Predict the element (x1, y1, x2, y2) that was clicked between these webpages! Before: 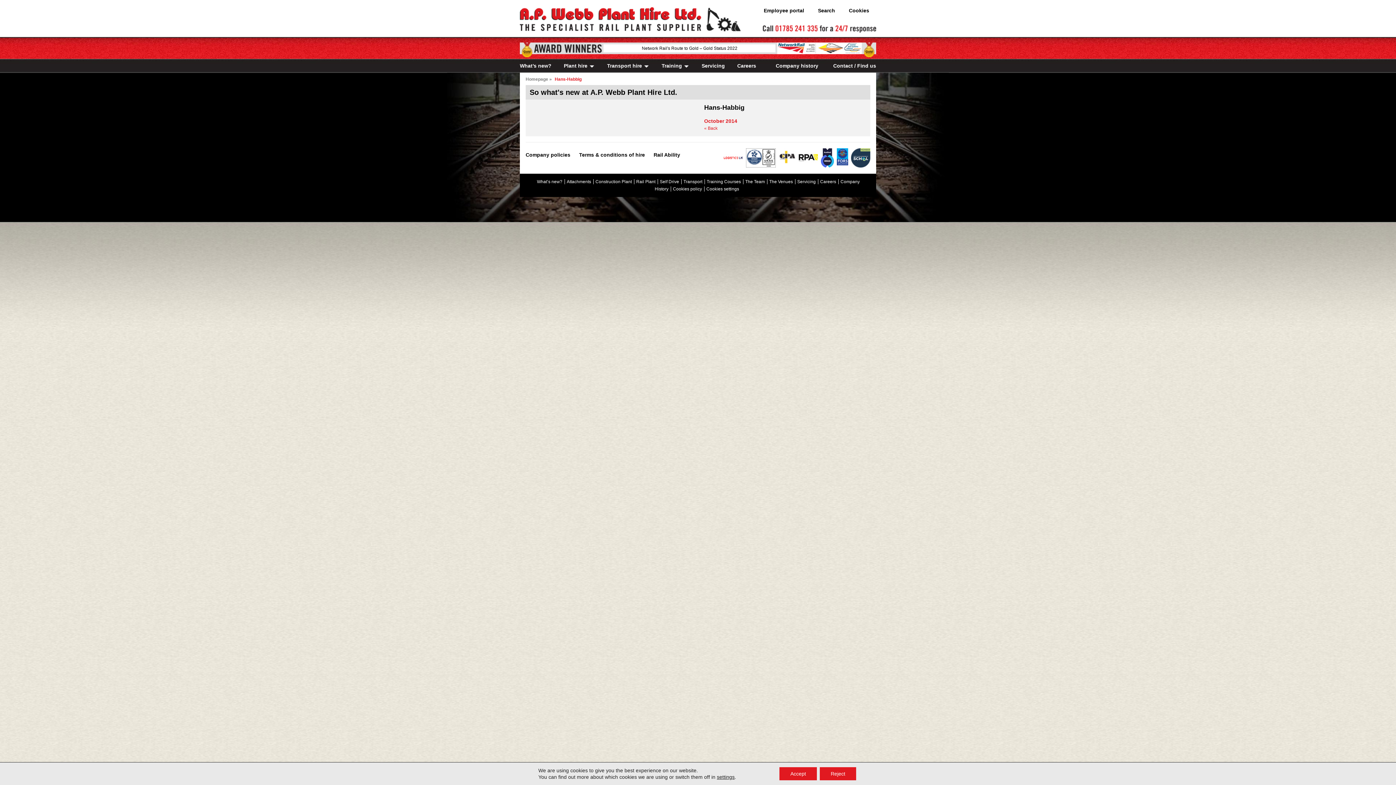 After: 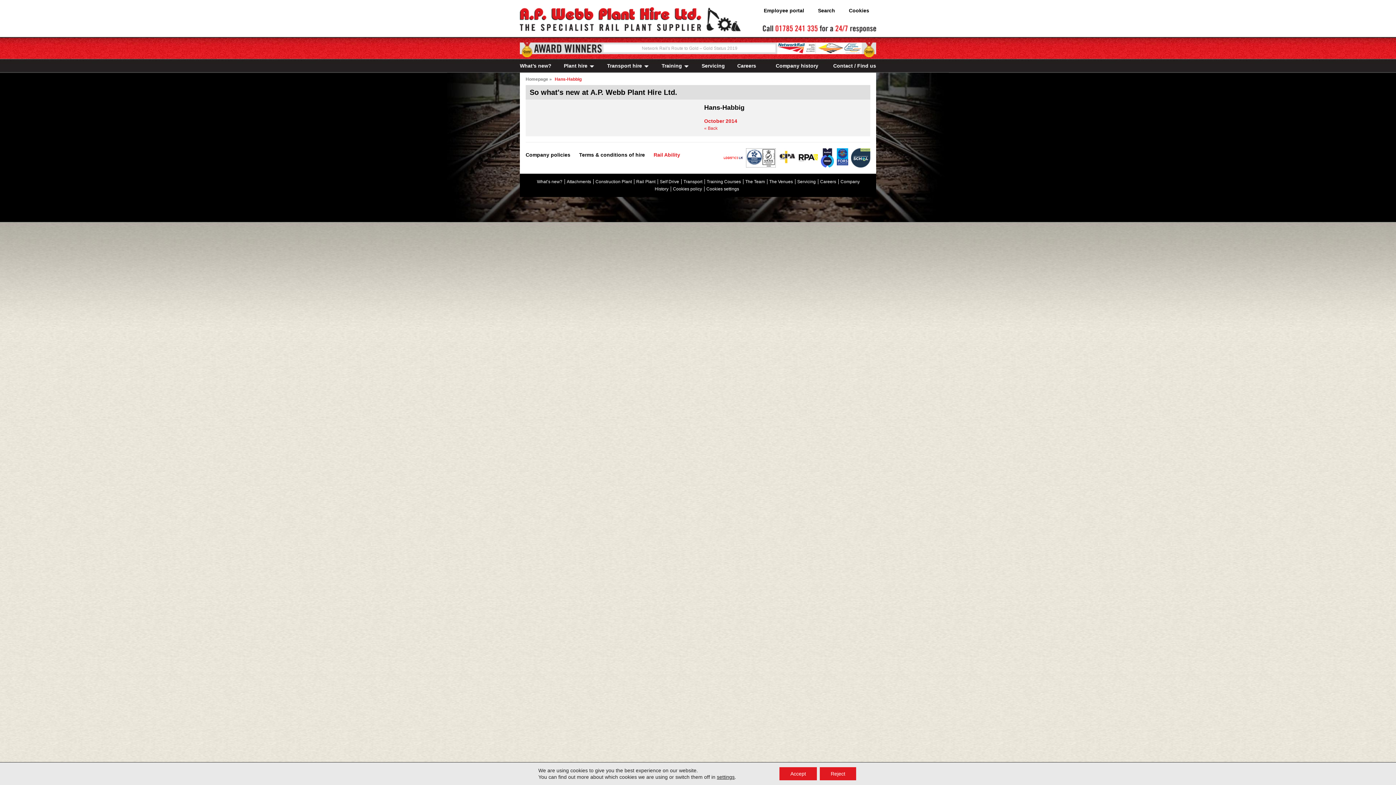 Action: bbox: (653, 151, 680, 158) label: Rail Ability